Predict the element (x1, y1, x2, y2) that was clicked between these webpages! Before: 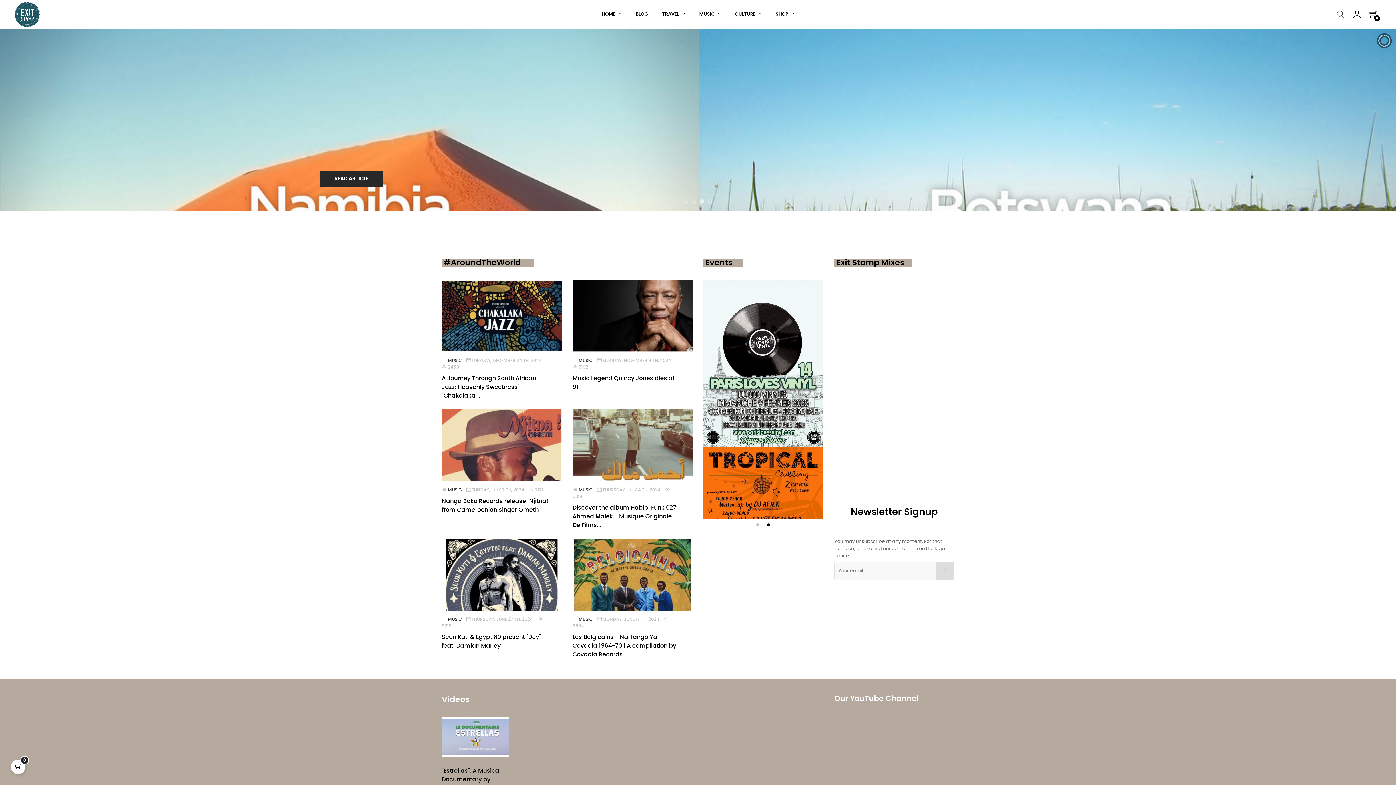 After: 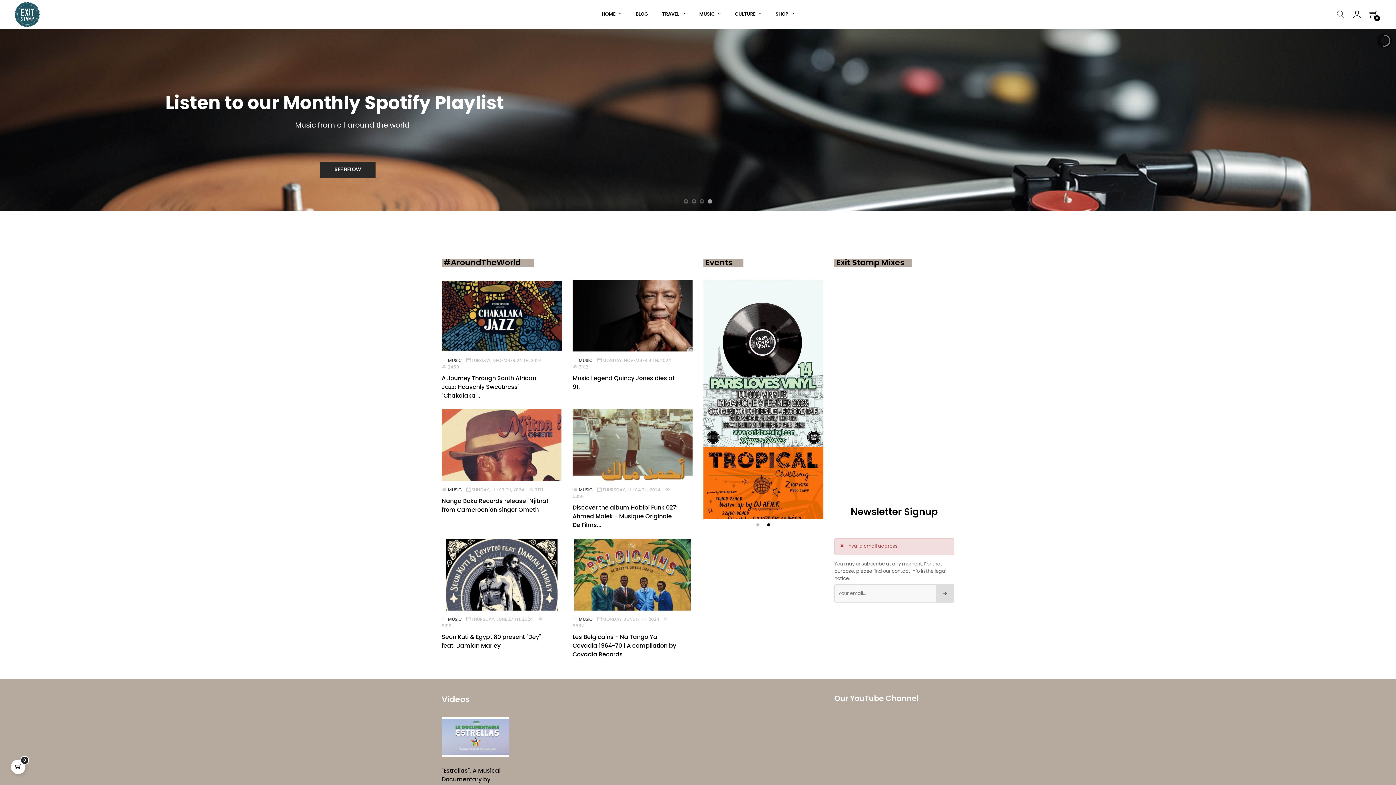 Action: bbox: (936, 562, 954, 580)